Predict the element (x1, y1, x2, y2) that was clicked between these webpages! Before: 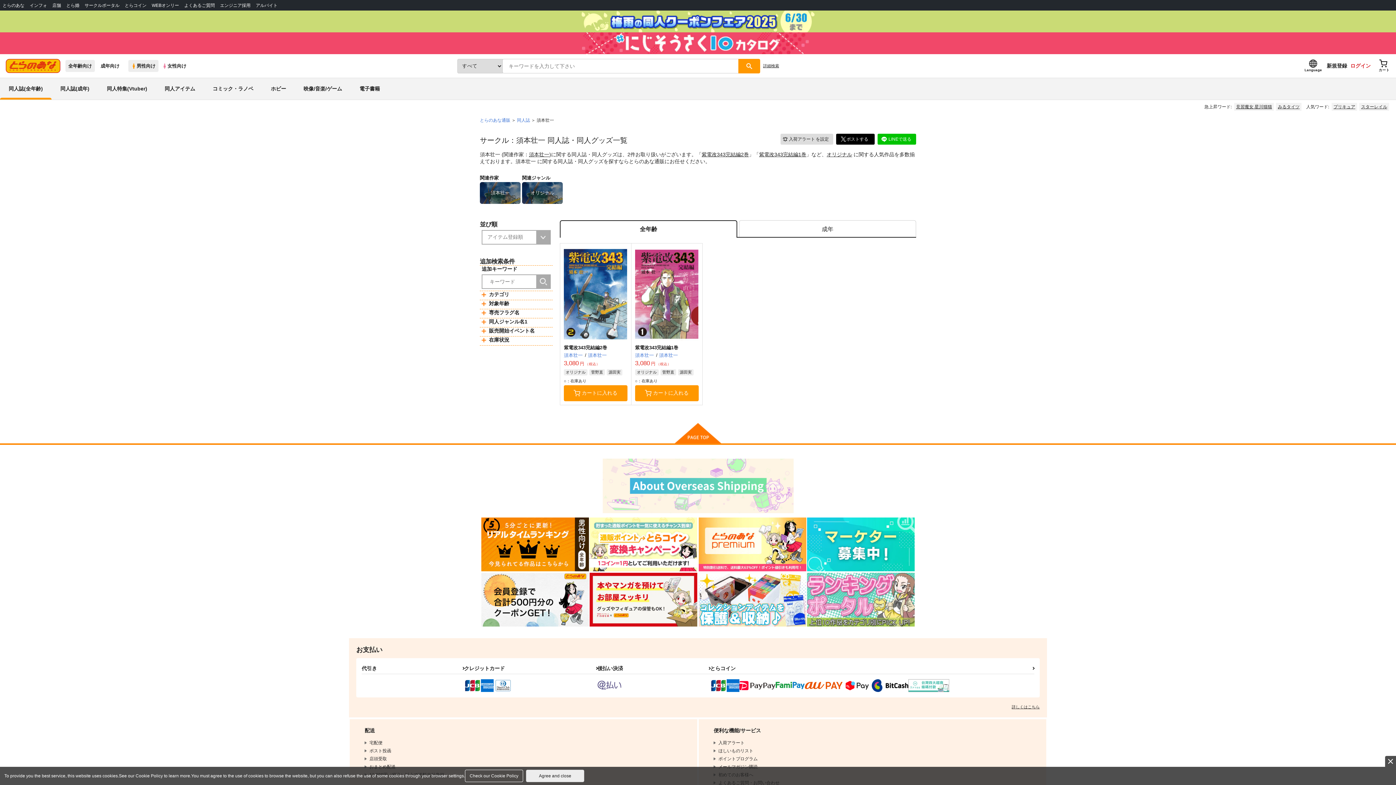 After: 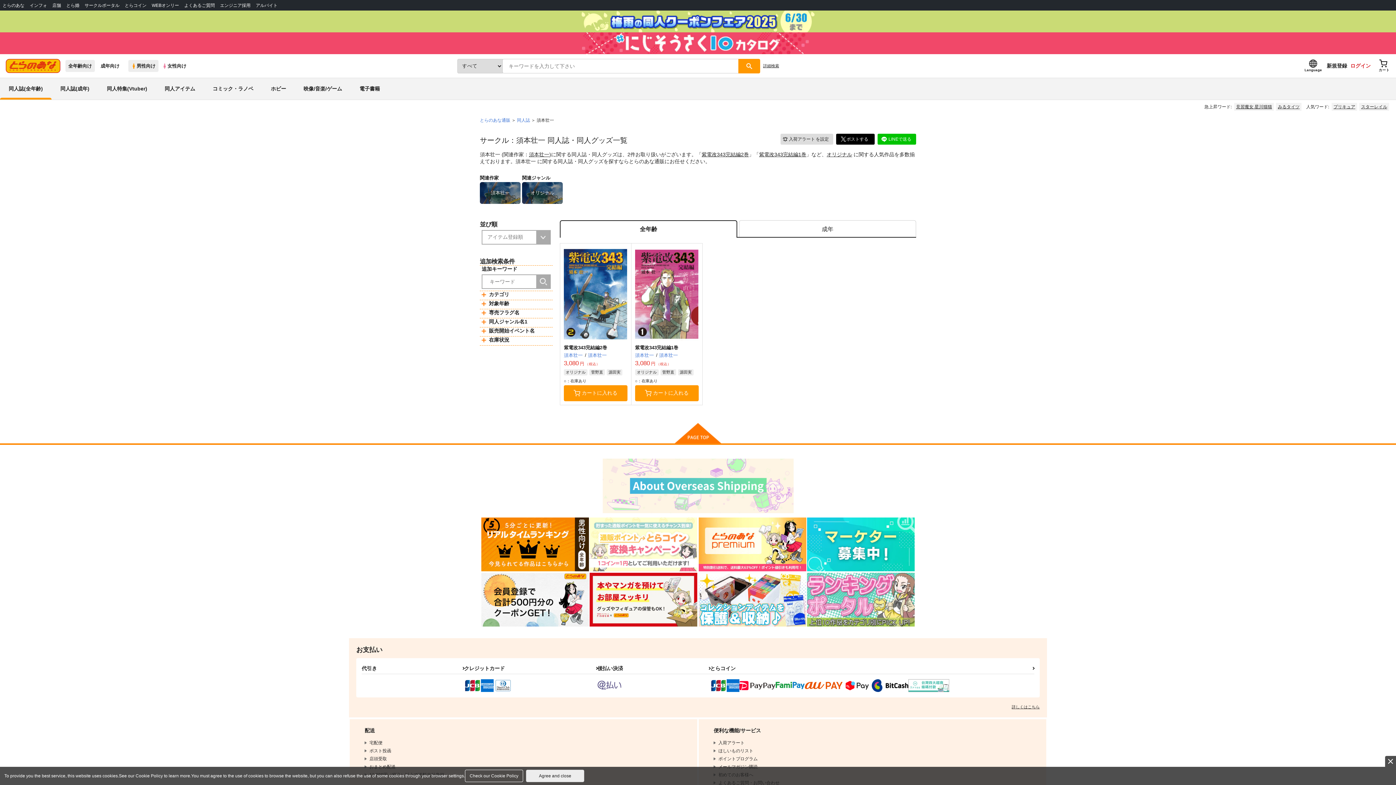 Action: bbox: (589, 564, 697, 570)